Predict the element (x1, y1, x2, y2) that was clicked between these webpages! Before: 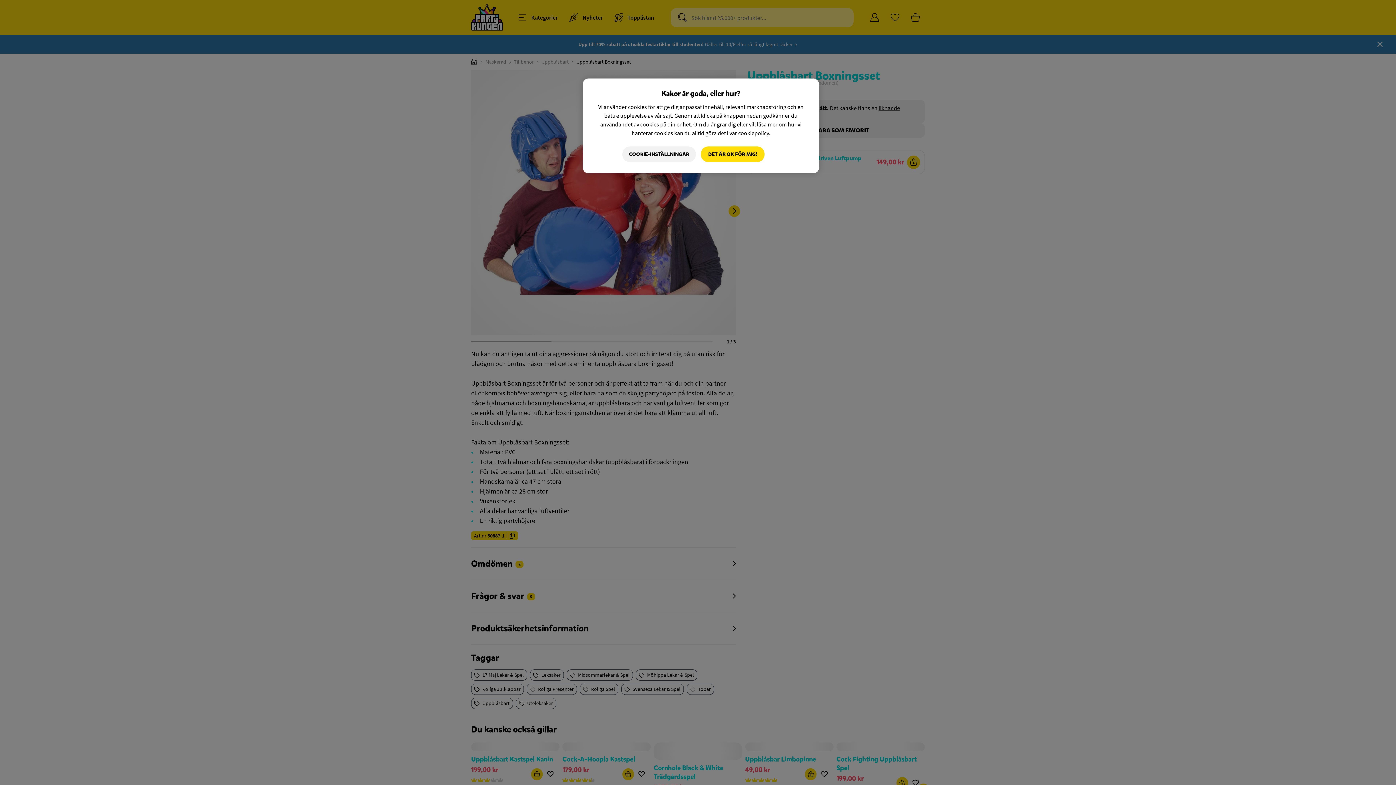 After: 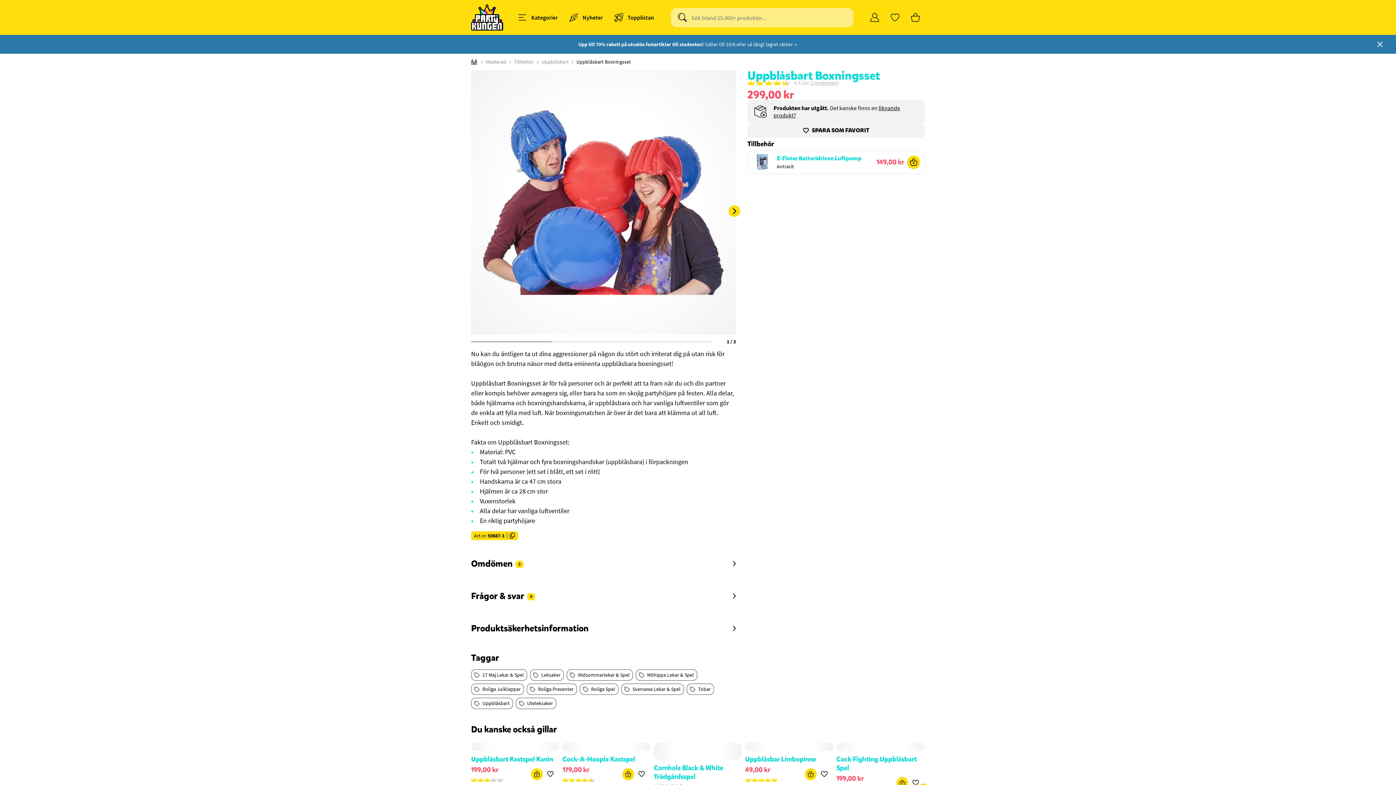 Action: label: DET ÄR OK FÖR MIG! bbox: (701, 146, 764, 162)